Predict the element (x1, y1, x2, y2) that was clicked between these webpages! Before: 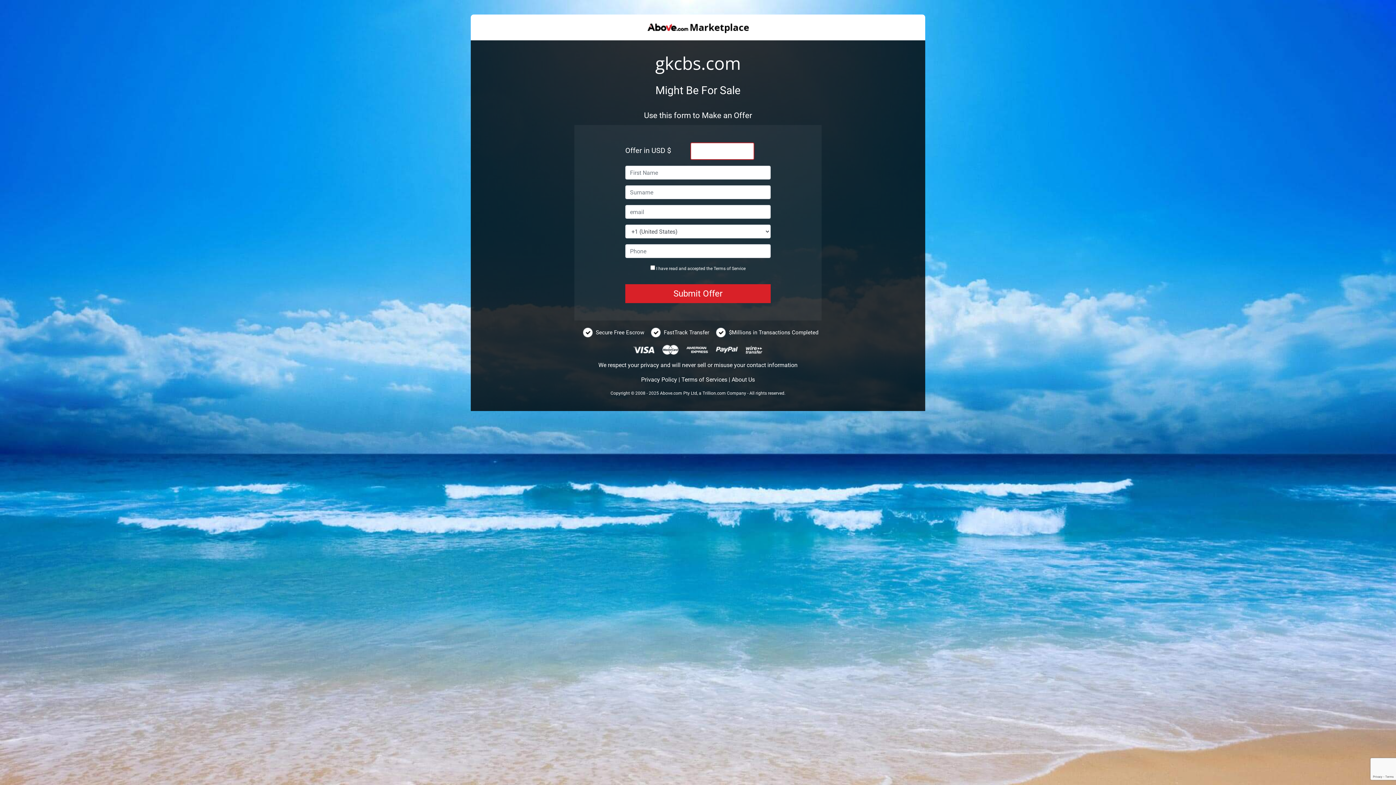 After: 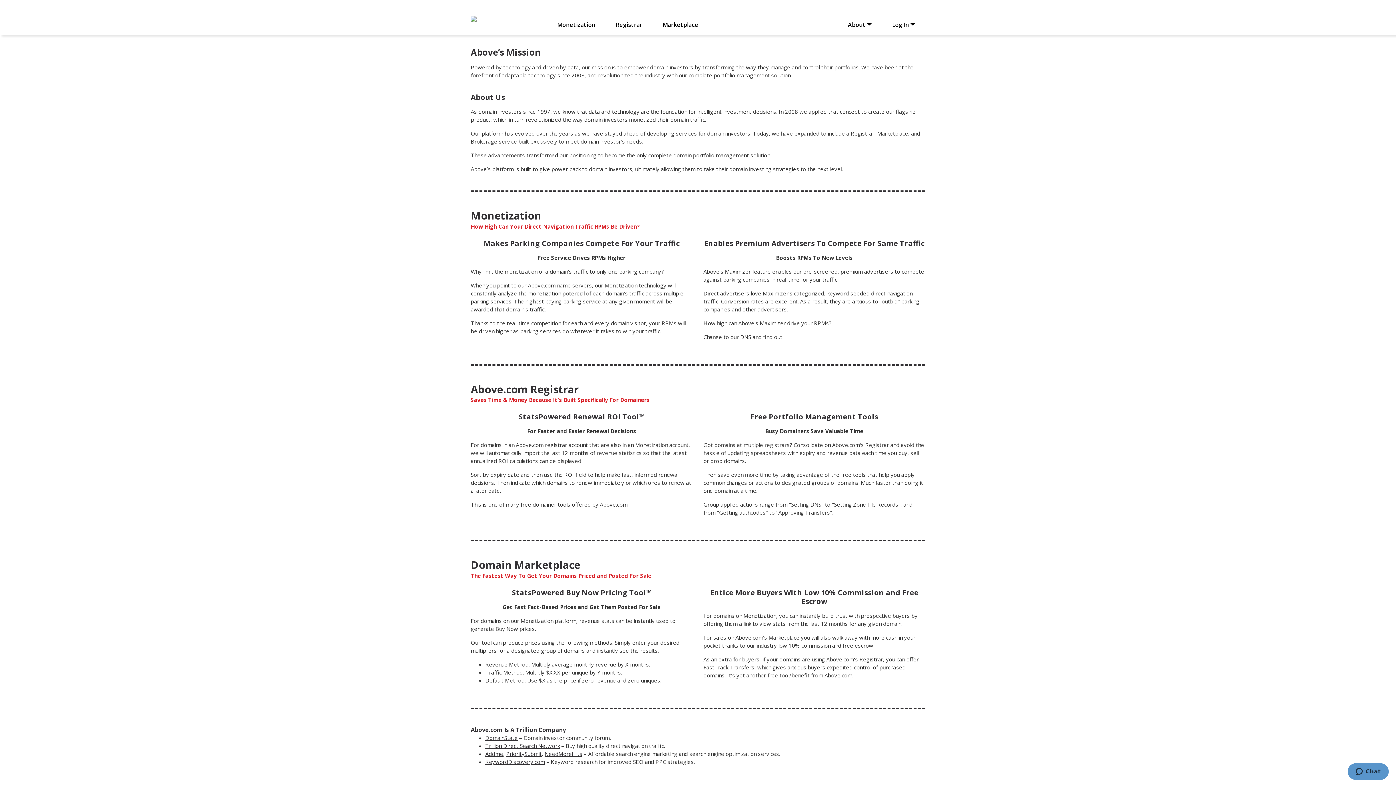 Action: bbox: (731, 376, 755, 383) label: About Us